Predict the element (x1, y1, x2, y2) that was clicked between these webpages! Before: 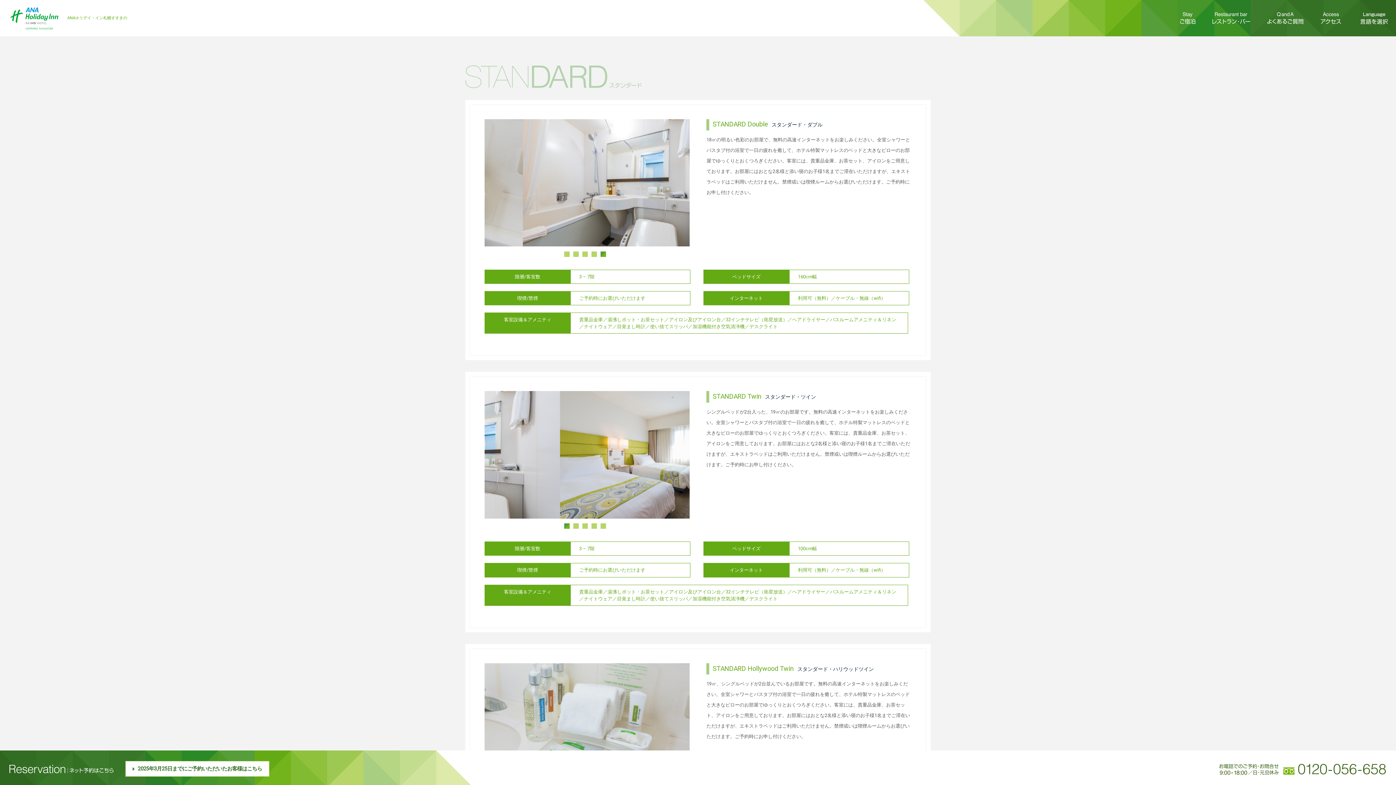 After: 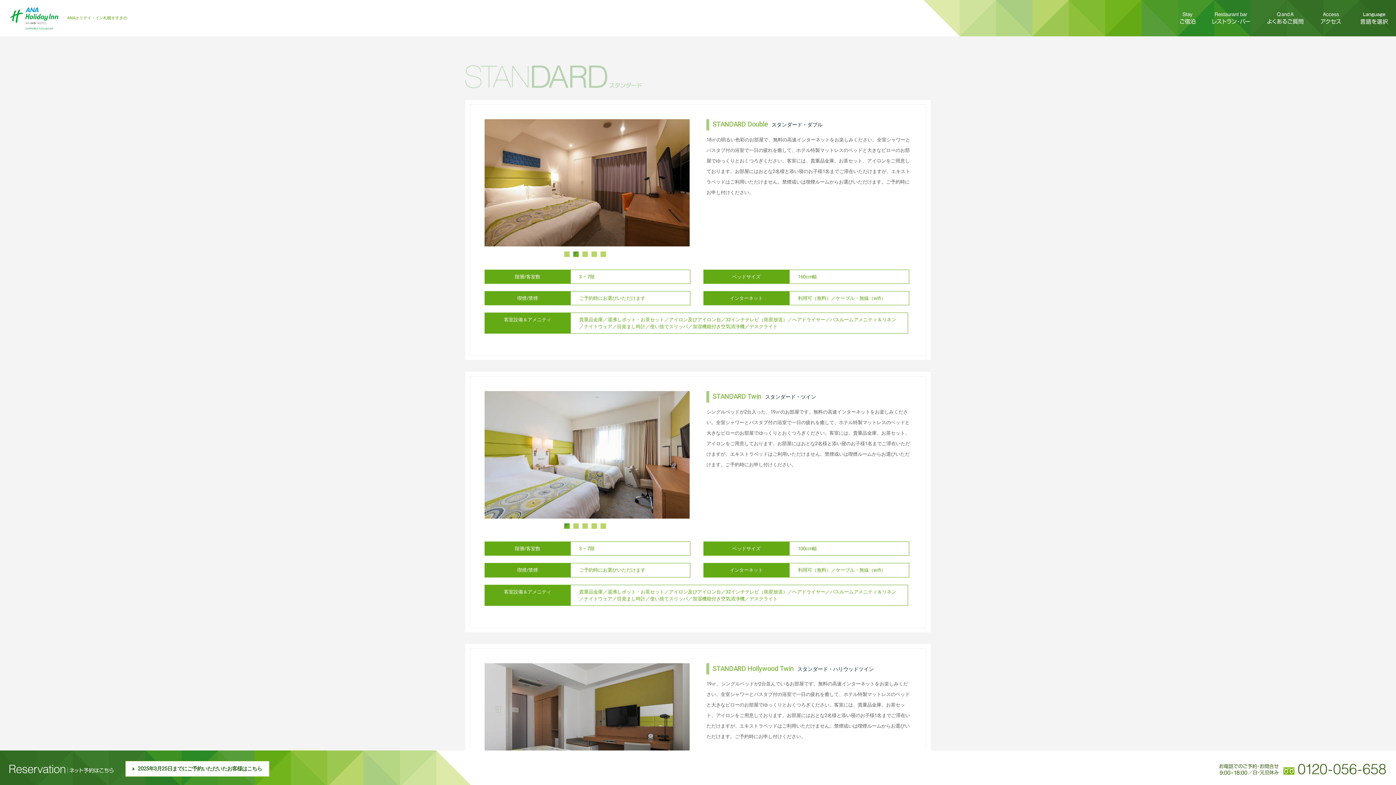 Action: bbox: (591, 251, 597, 256) label: 4